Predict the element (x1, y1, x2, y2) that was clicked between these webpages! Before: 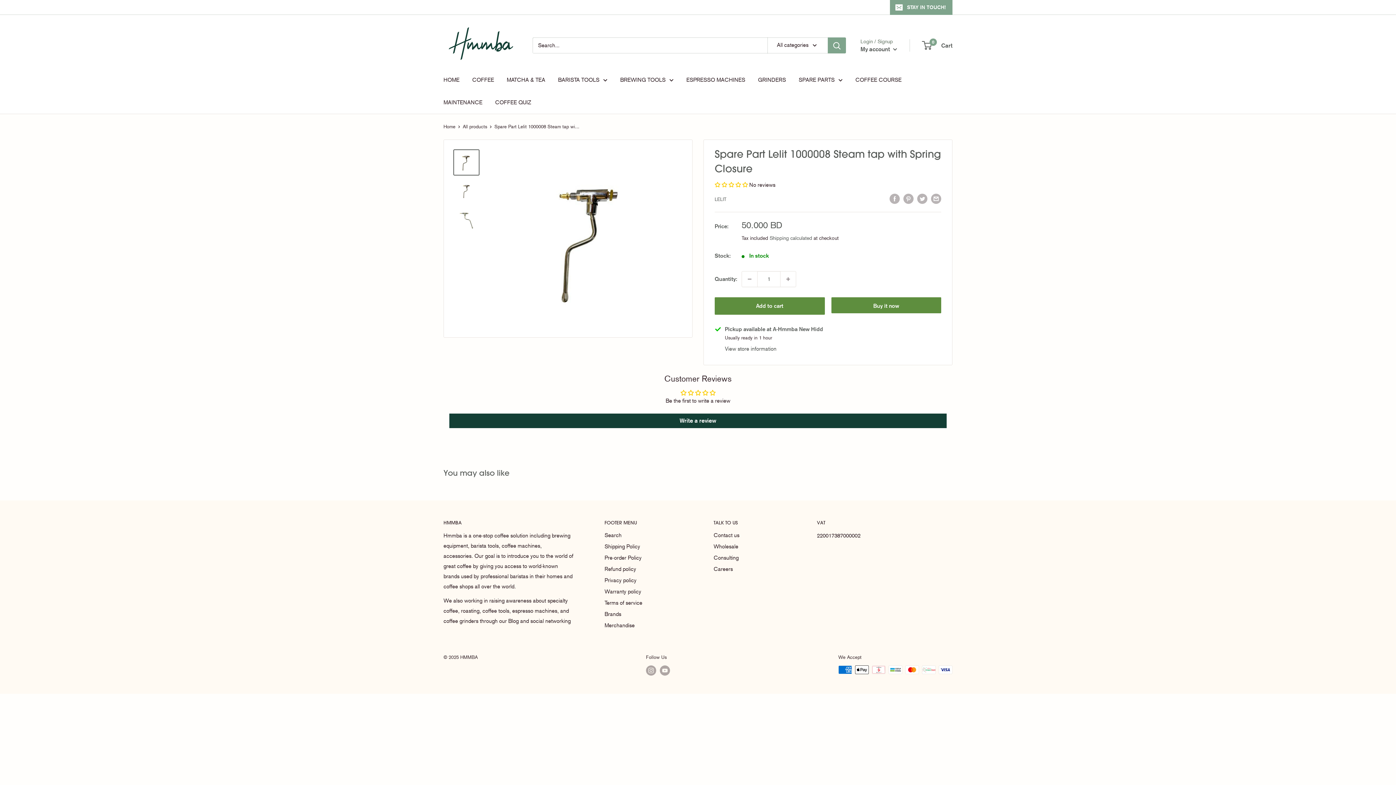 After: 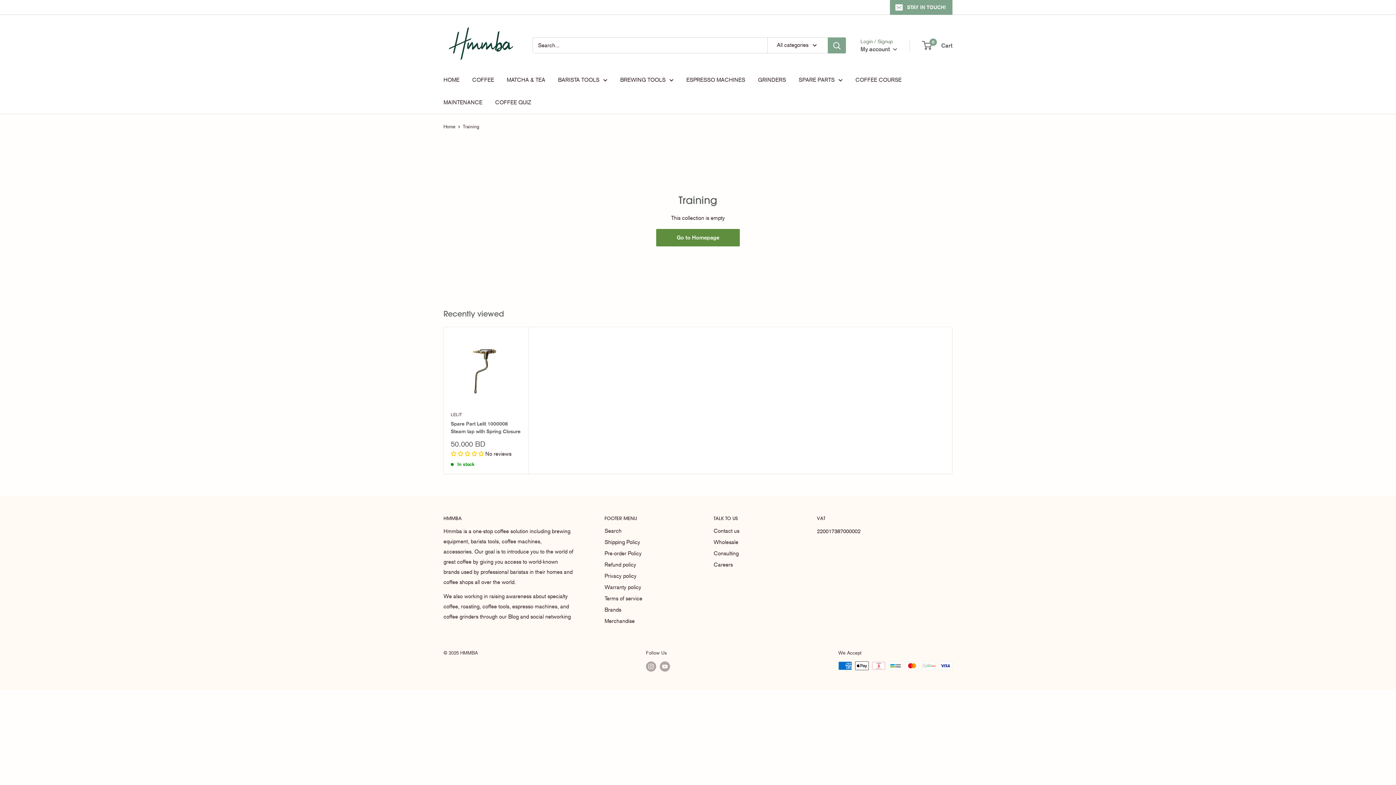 Action: bbox: (855, 74, 901, 85) label: COFFEE COURSE